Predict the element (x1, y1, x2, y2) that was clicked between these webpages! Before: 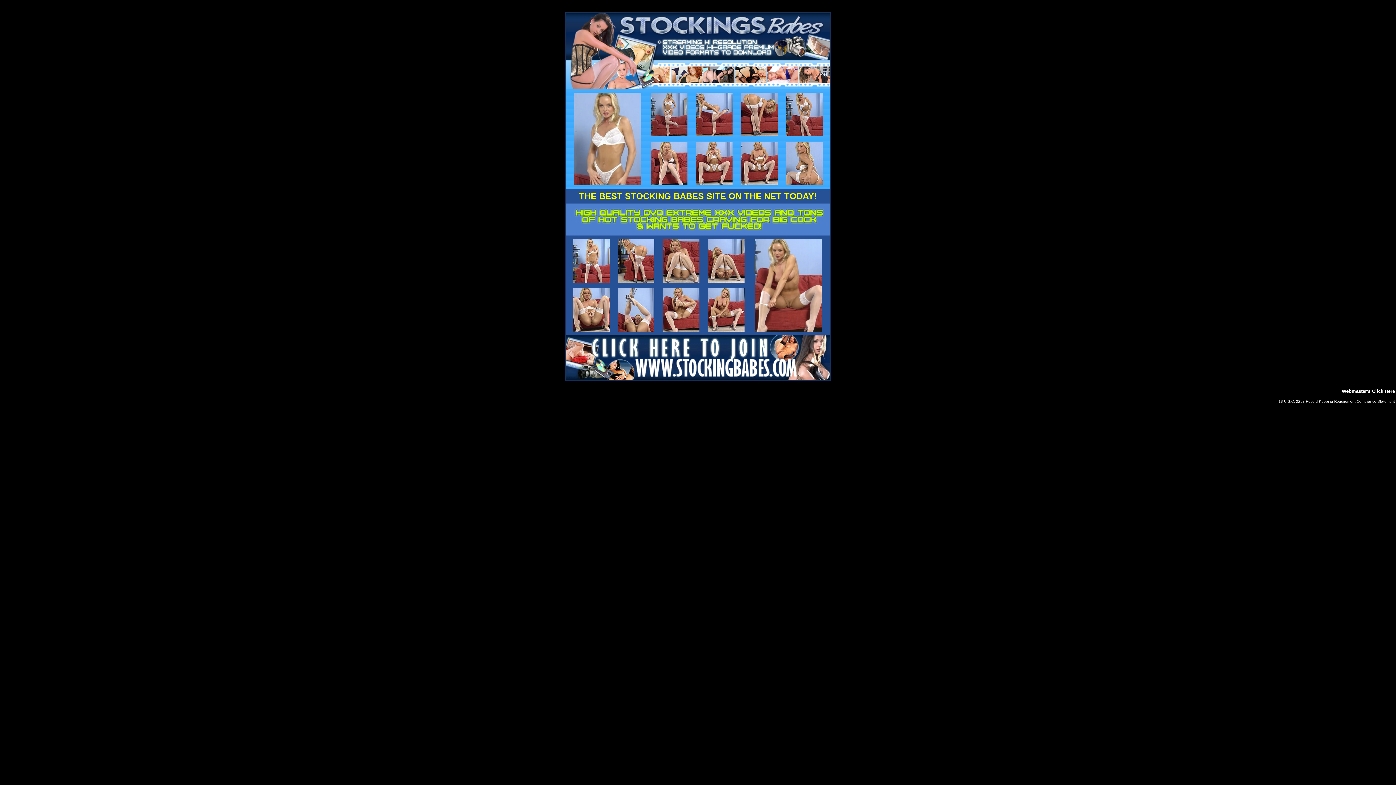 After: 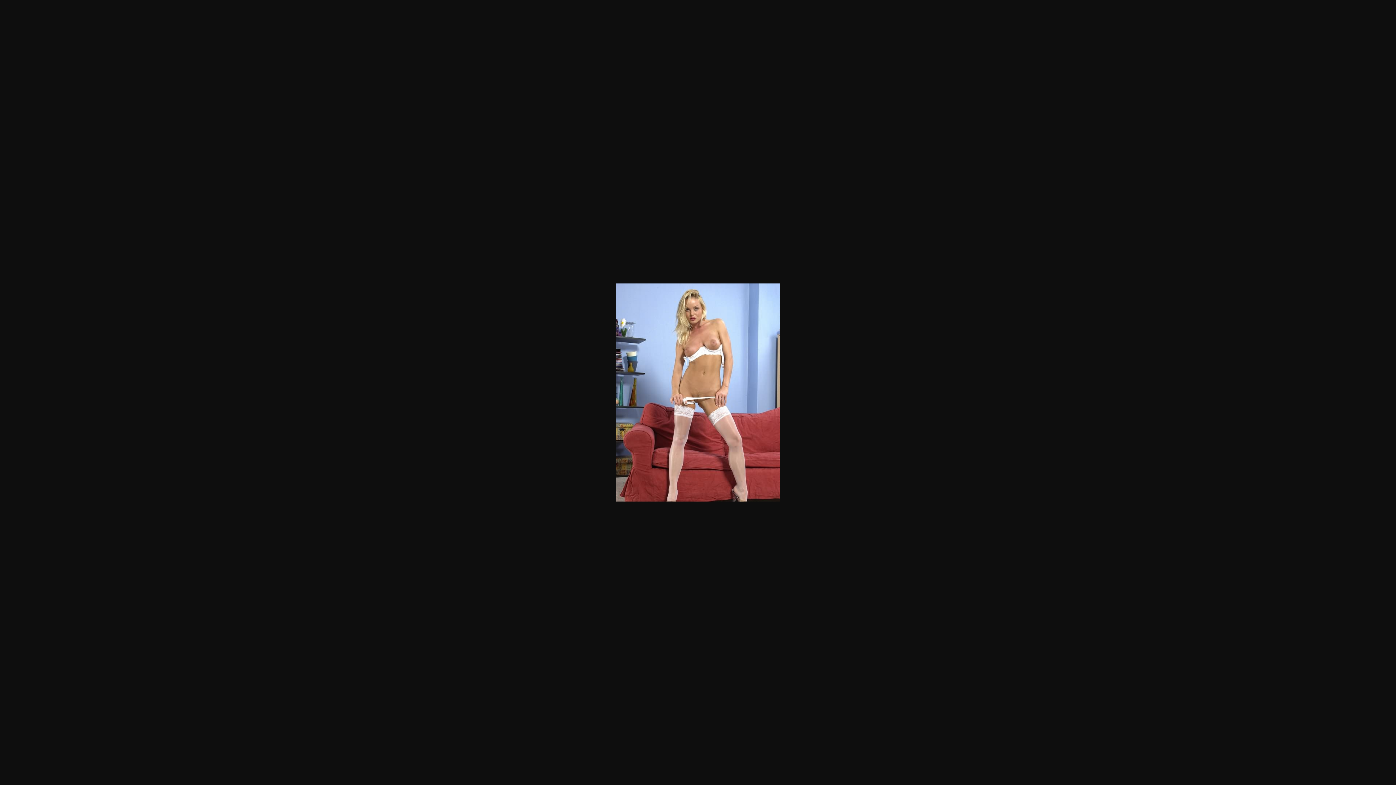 Action: bbox: (573, 277, 609, 284)